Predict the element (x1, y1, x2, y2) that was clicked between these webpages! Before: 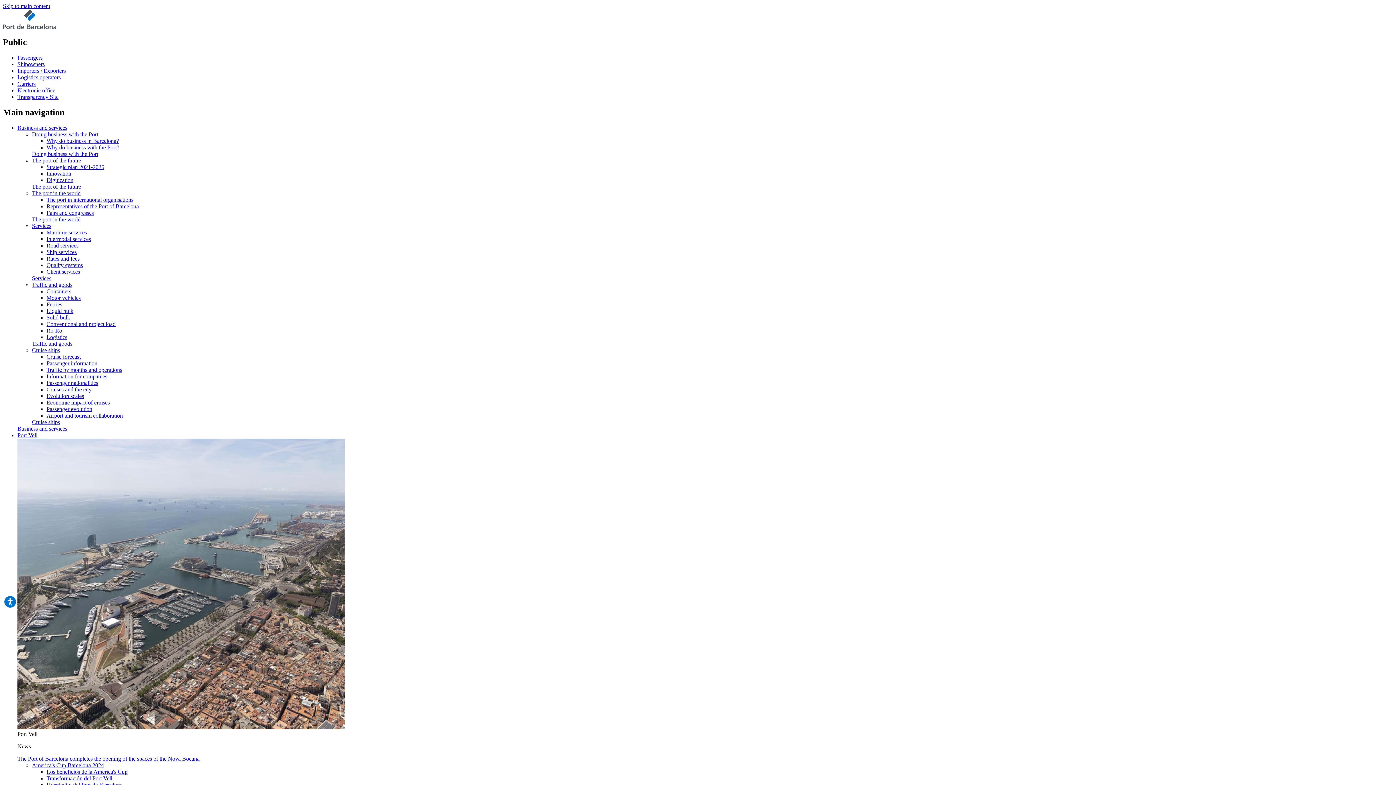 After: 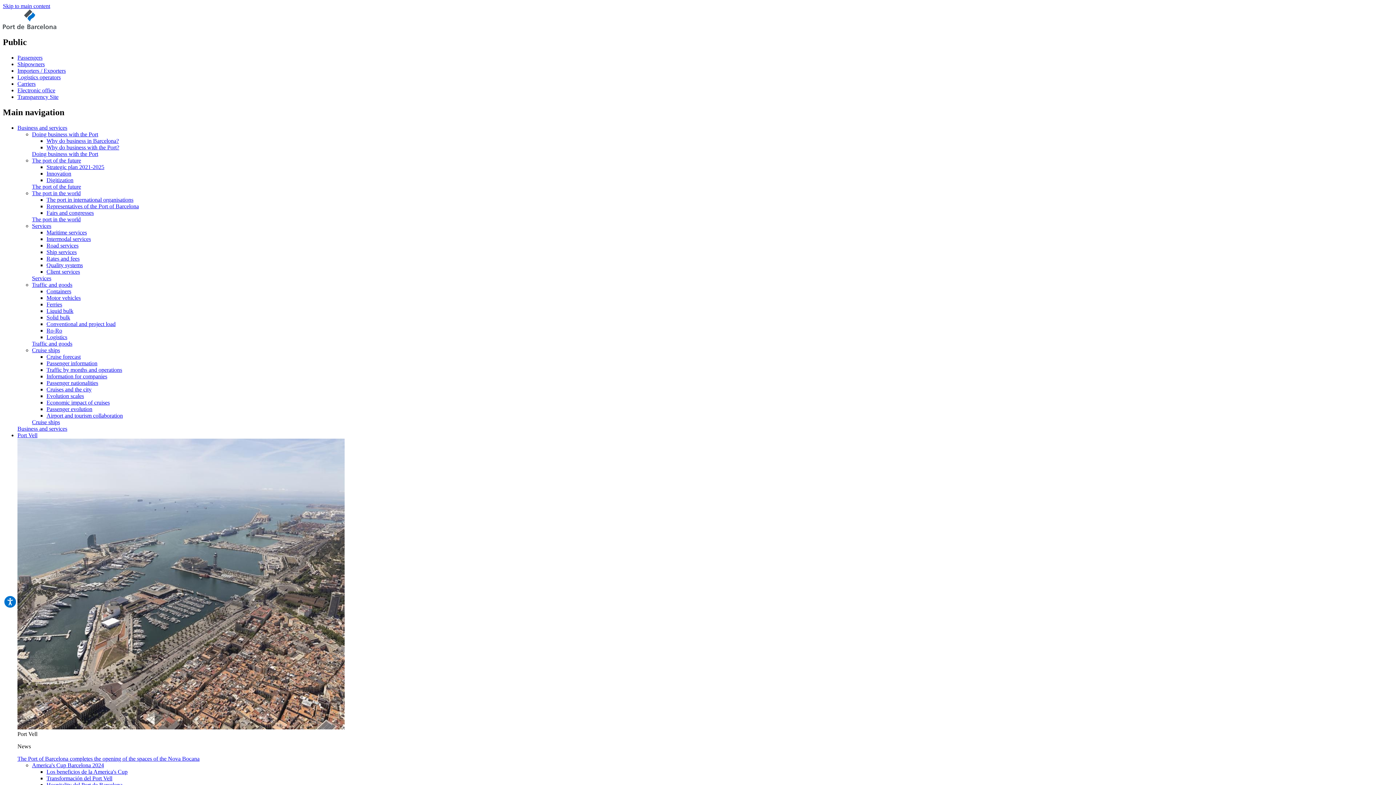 Action: label: Innovation bbox: (46, 170, 71, 176)